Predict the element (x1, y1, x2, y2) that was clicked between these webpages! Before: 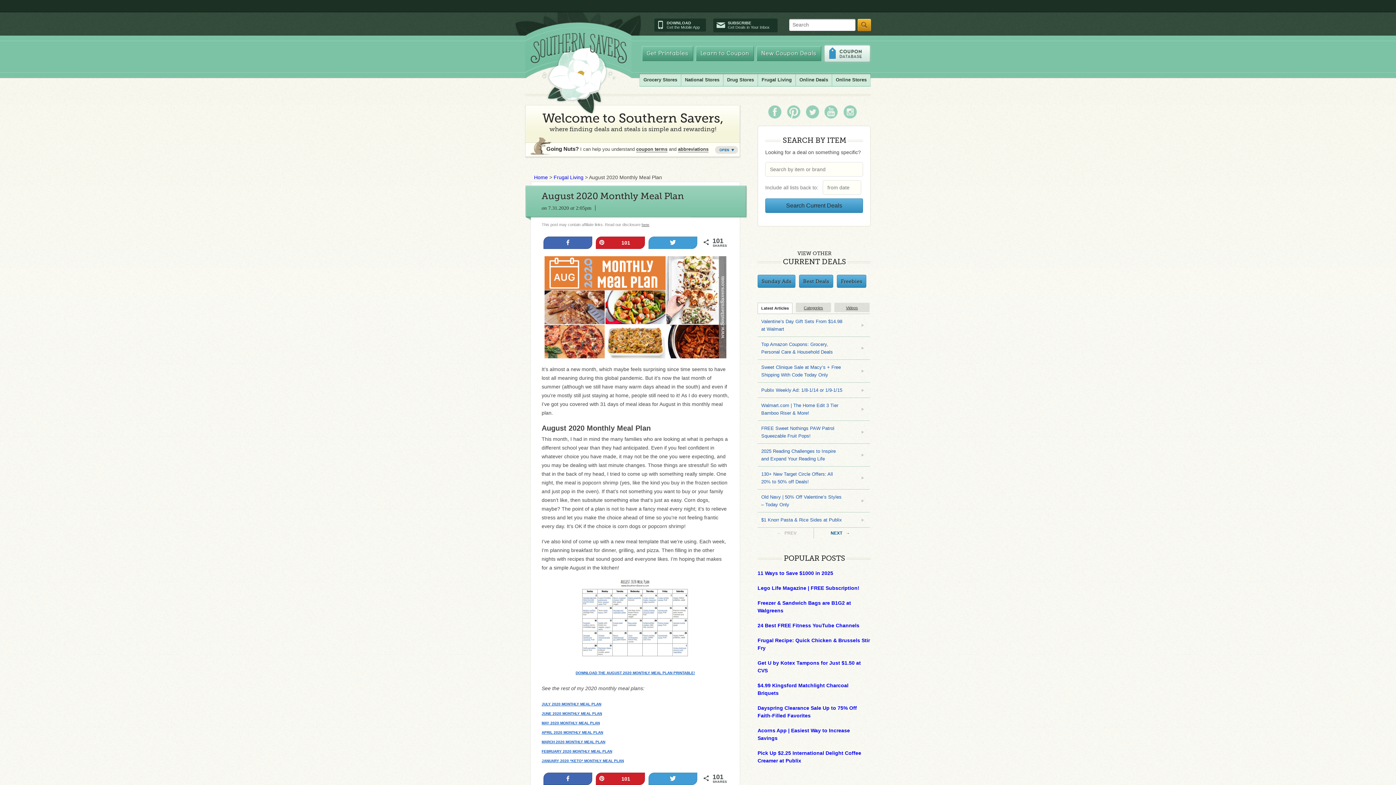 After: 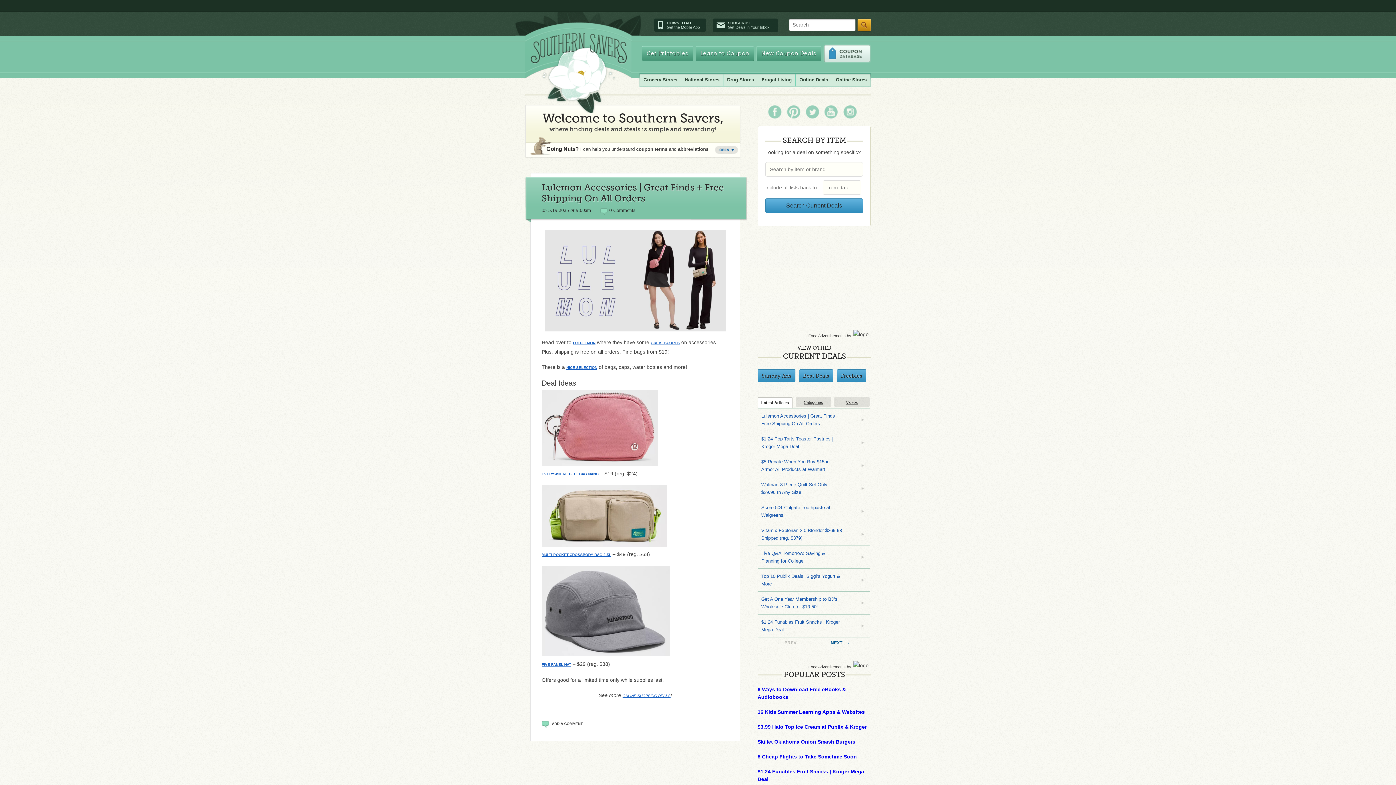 Action: bbox: (530, 32, 626, 113) label: Southern Savers